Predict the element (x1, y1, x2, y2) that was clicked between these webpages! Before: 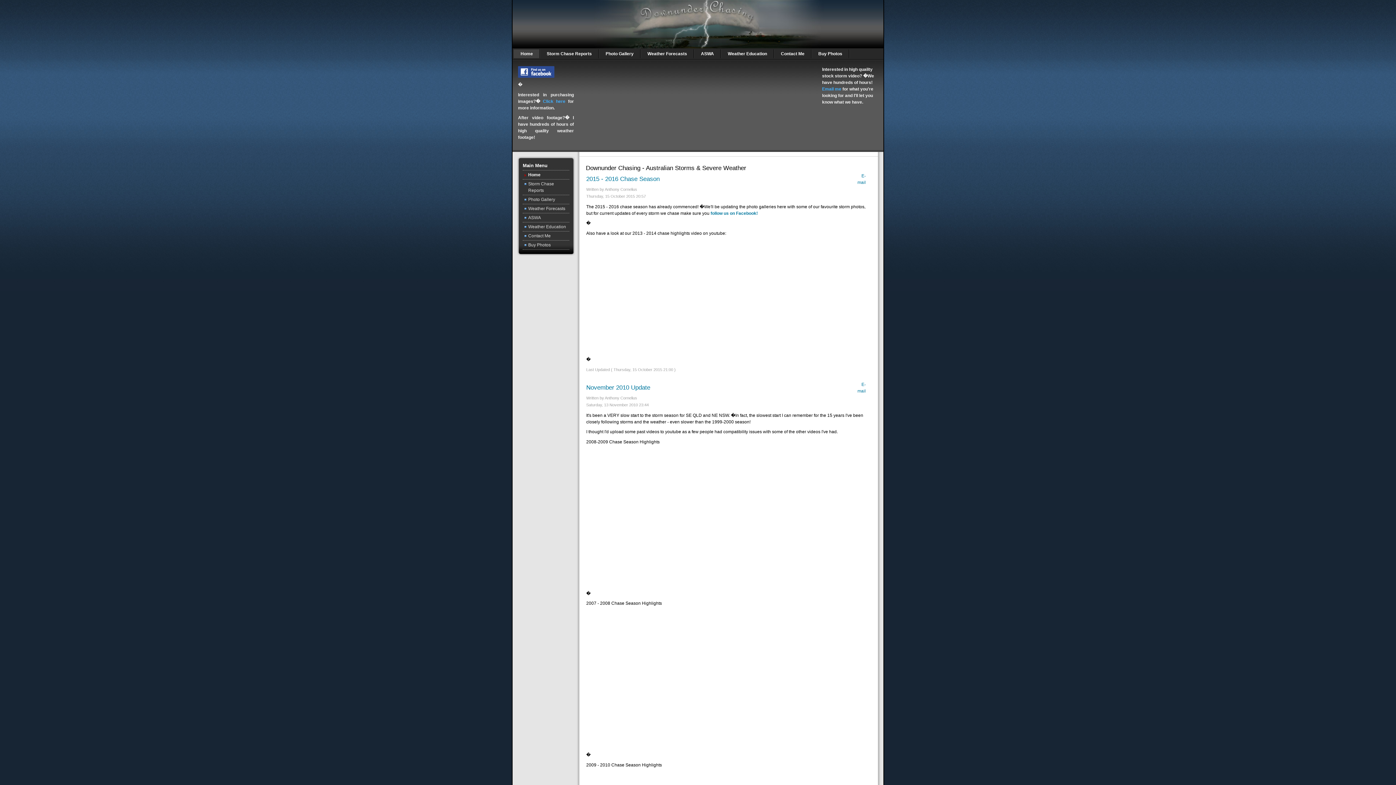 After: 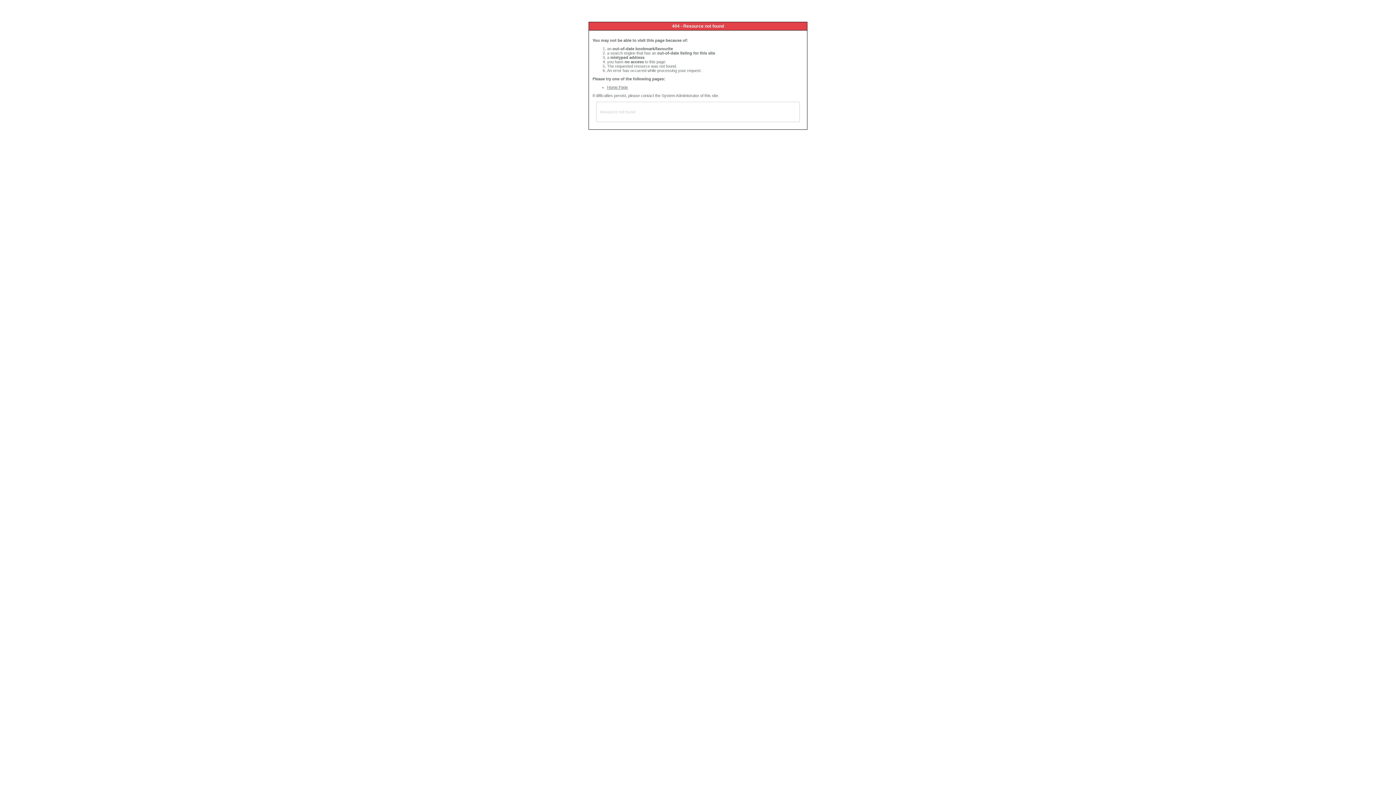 Action: bbox: (522, 179, 569, 195) label: Storm Chase Reports